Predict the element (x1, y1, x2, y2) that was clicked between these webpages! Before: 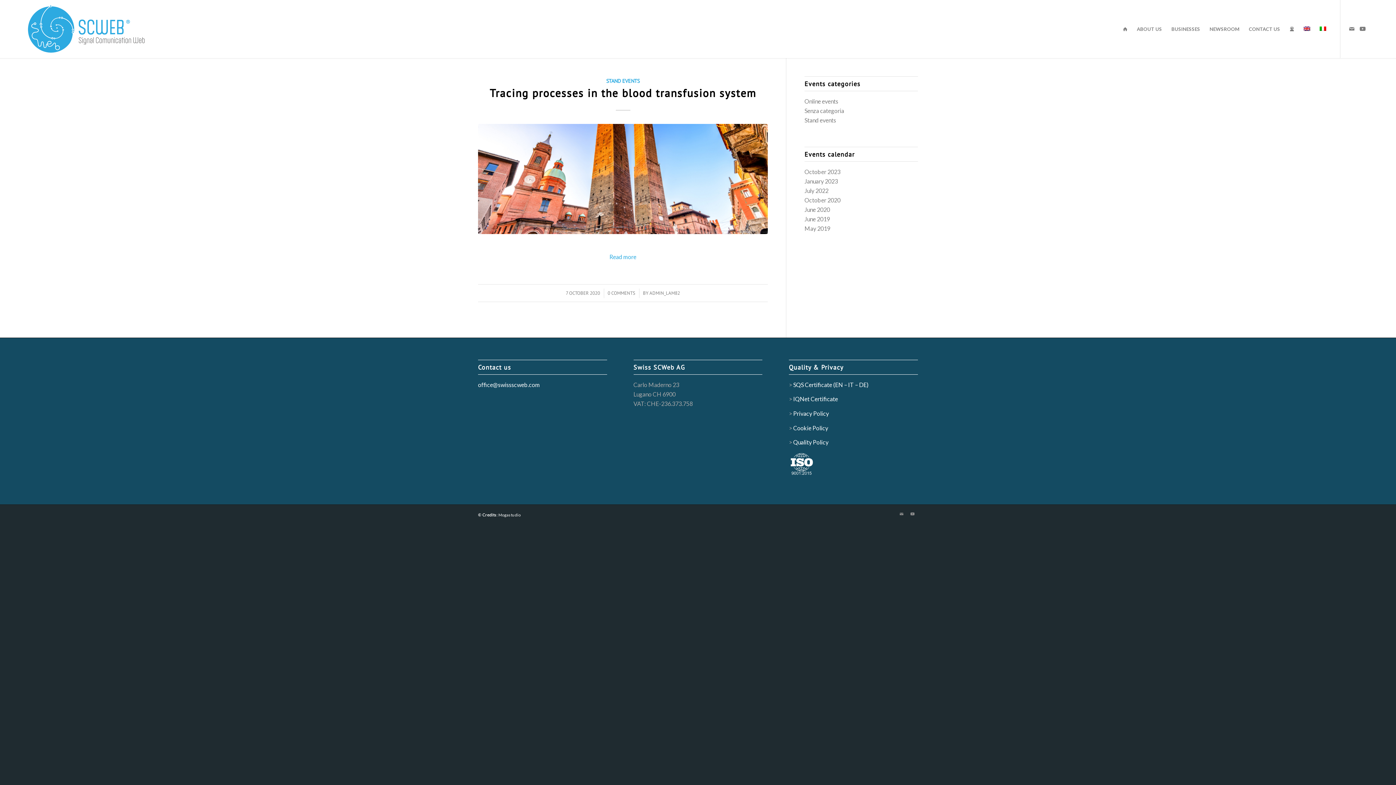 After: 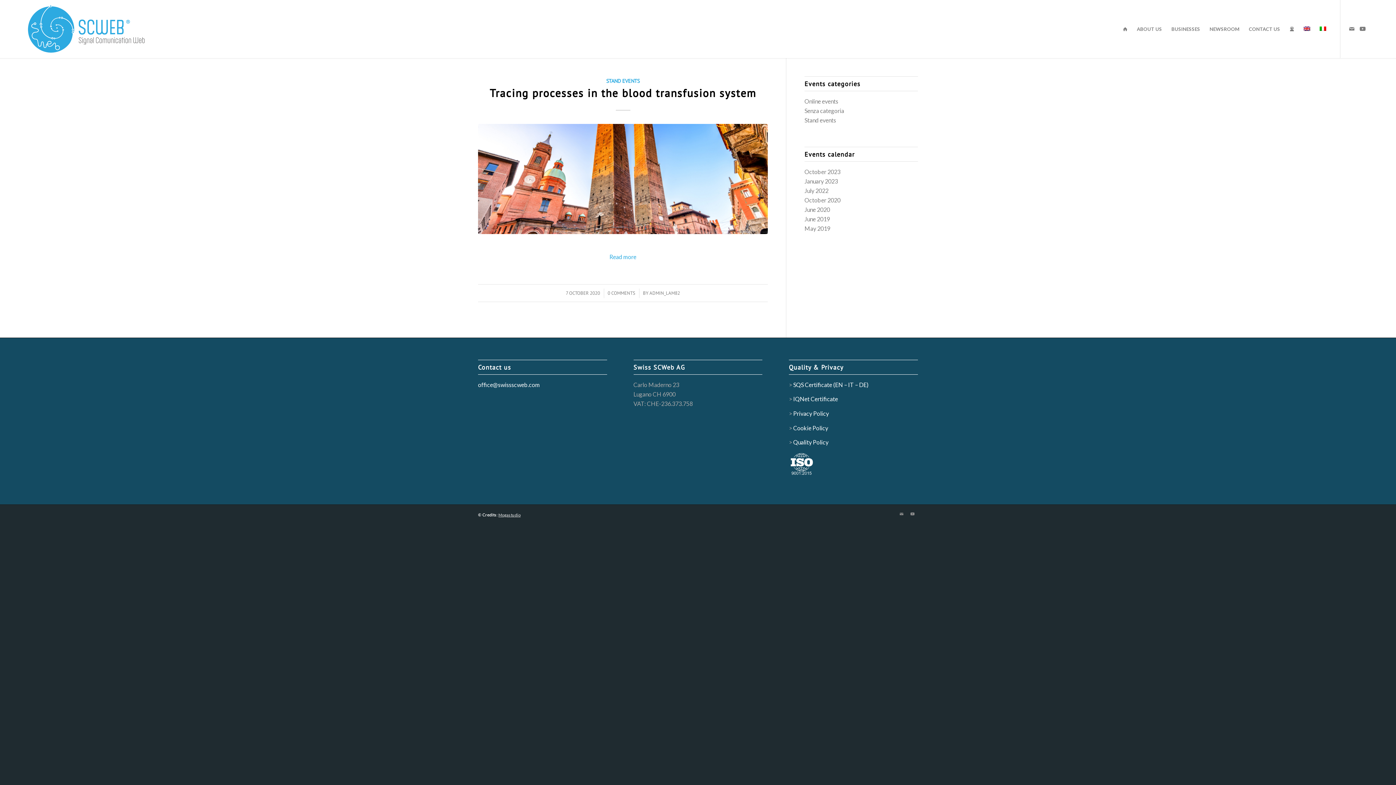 Action: bbox: (498, 512, 520, 517) label: Mogastudio